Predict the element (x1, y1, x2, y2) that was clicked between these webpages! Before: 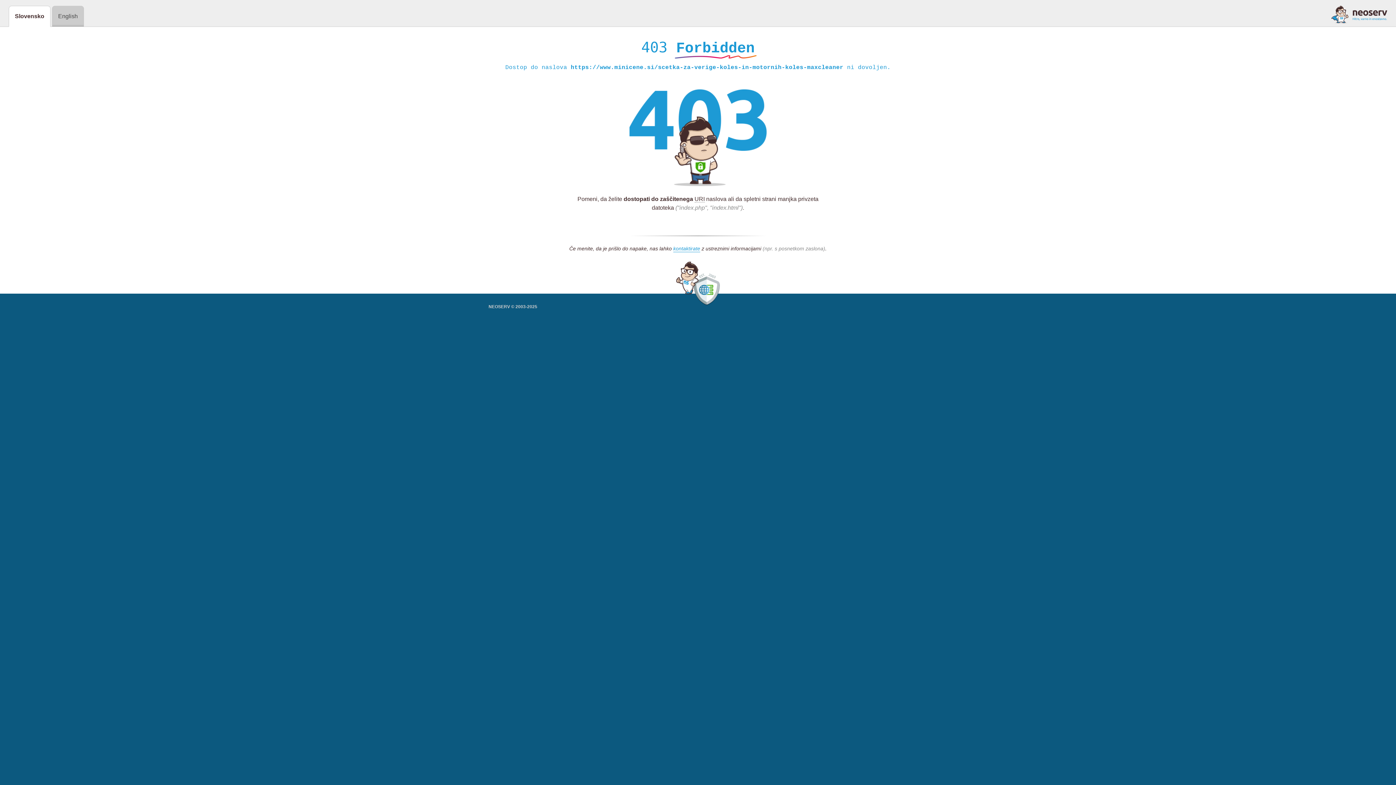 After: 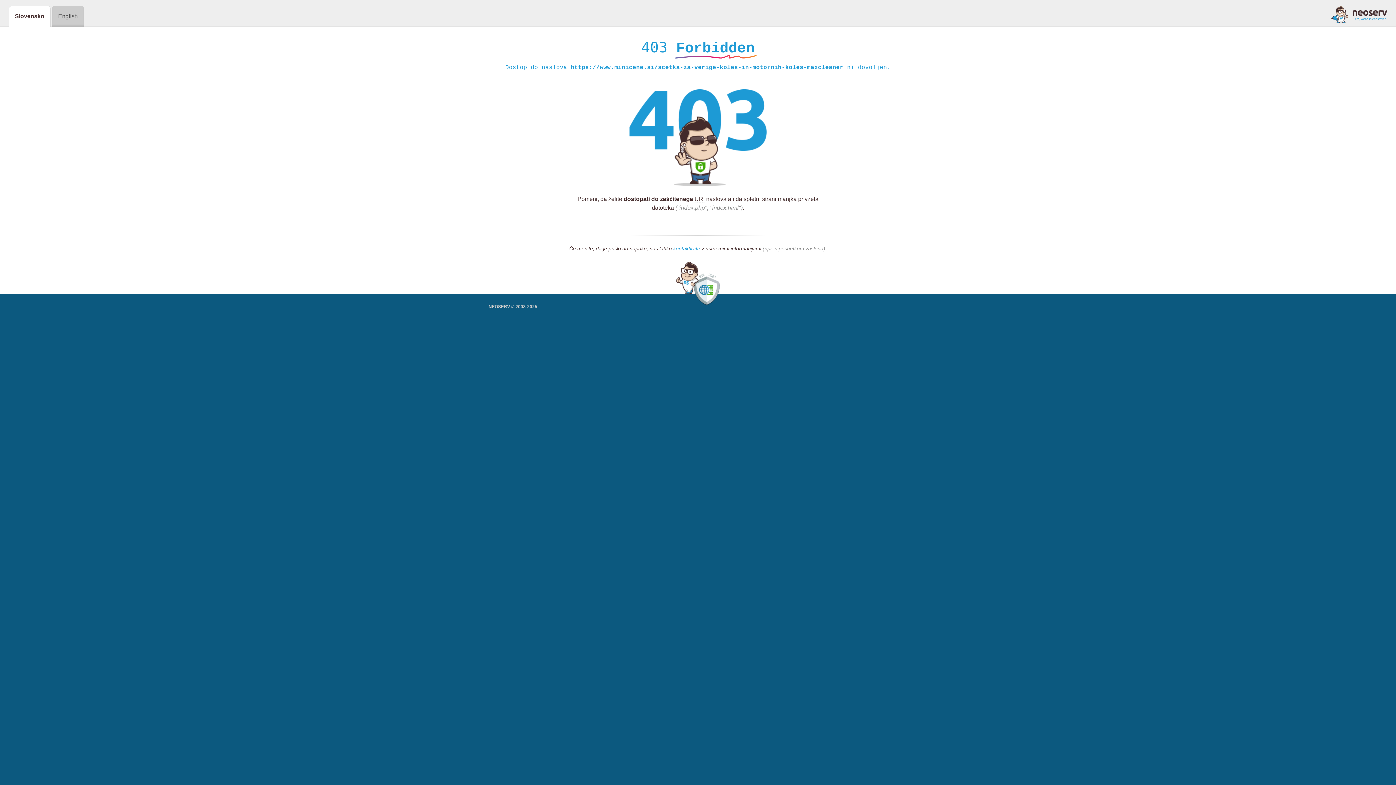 Action: bbox: (1331, 5, 1387, 23)